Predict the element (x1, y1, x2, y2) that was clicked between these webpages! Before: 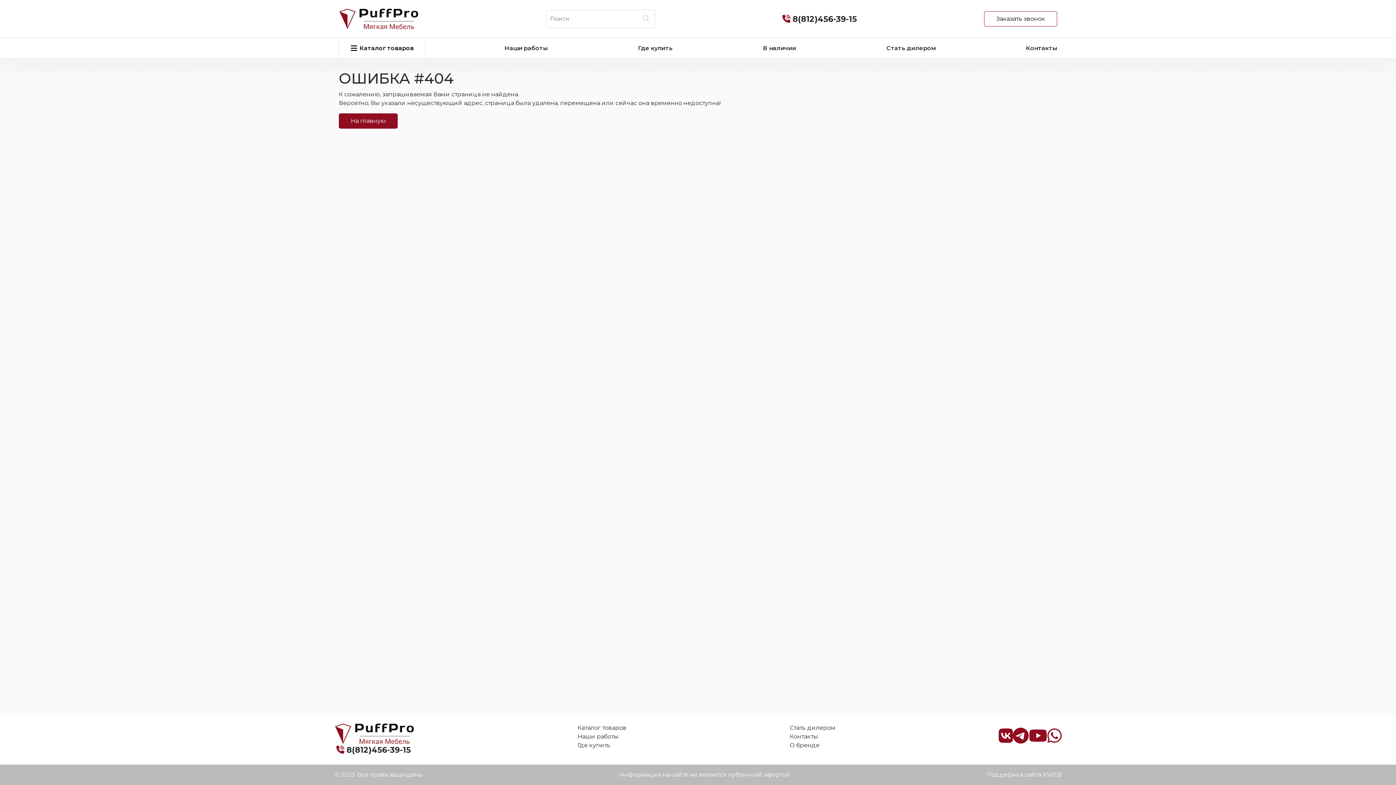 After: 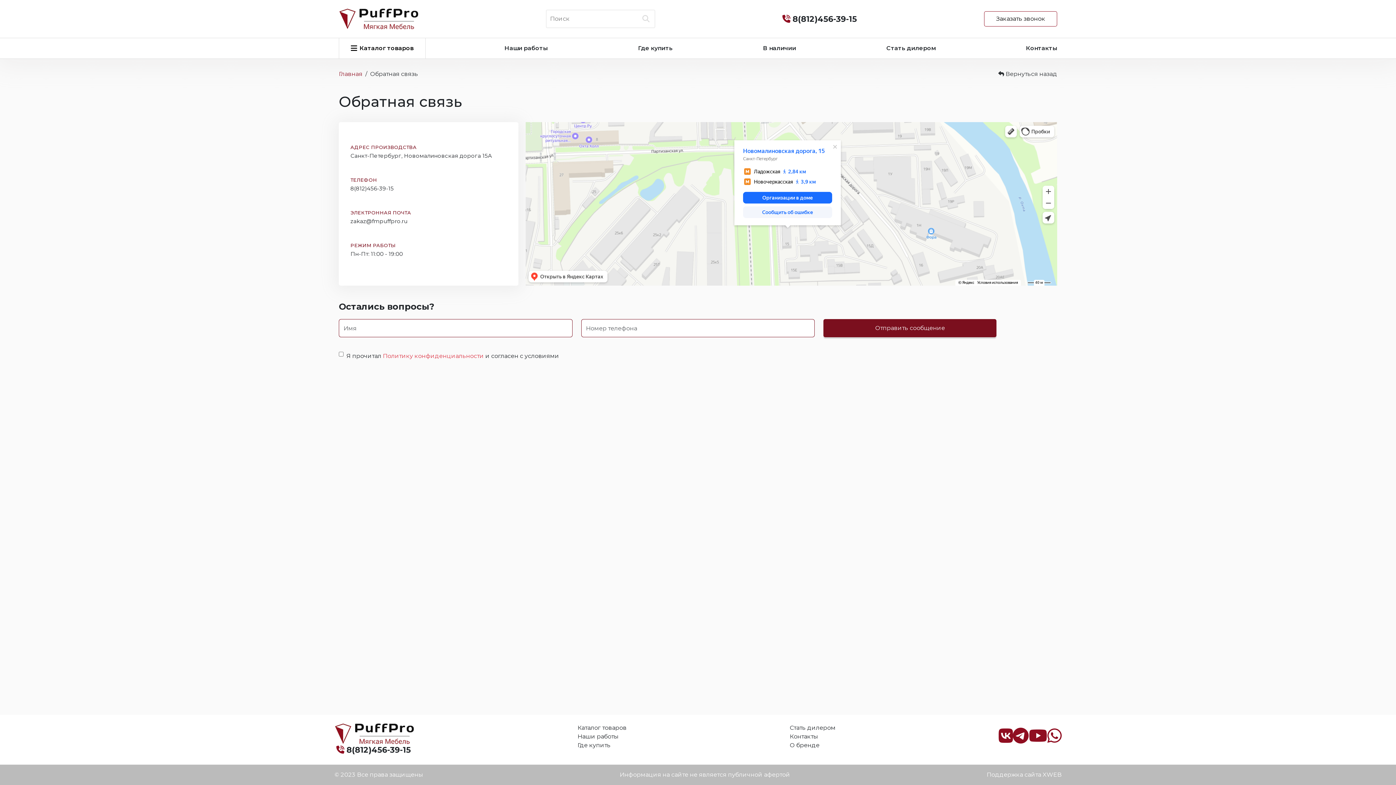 Action: bbox: (1014, 38, 1057, 57) label: Контакты